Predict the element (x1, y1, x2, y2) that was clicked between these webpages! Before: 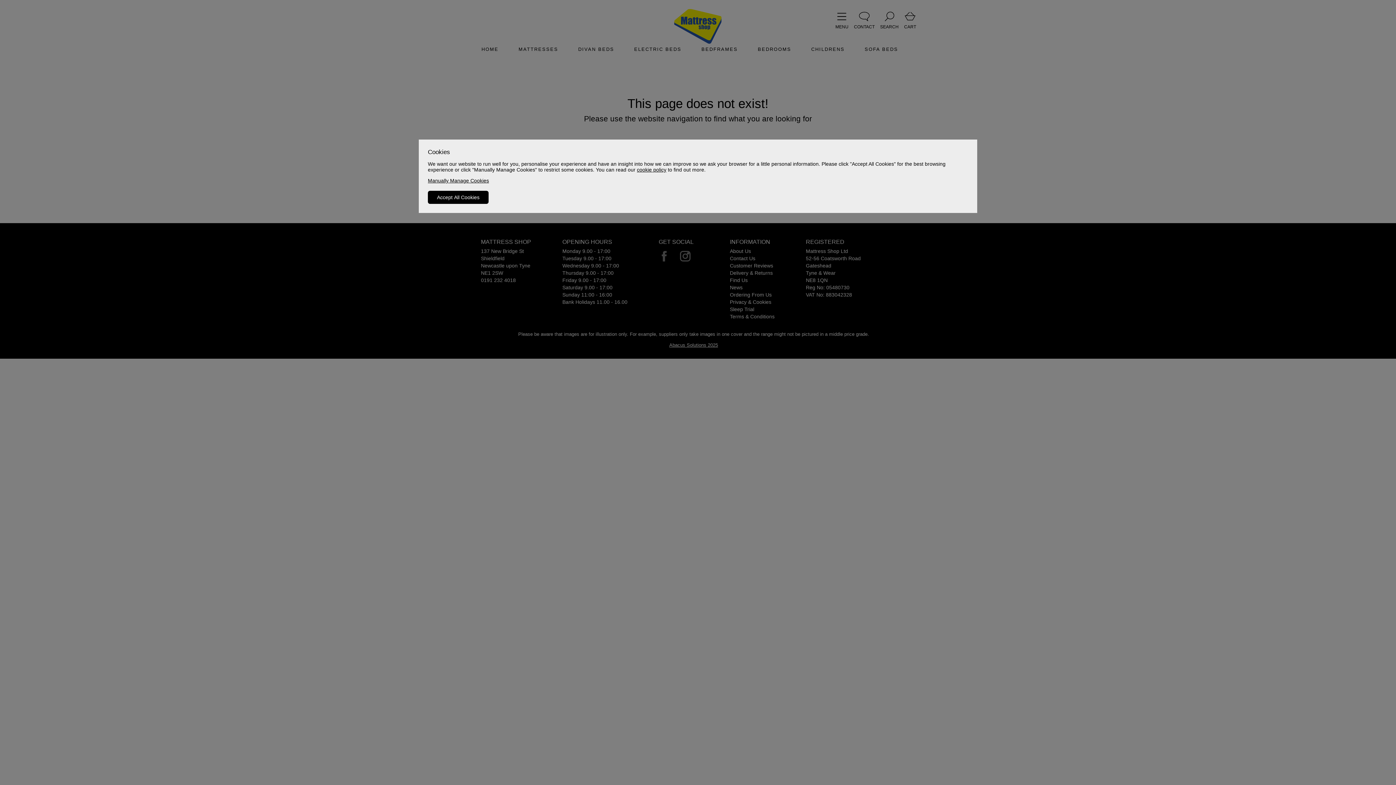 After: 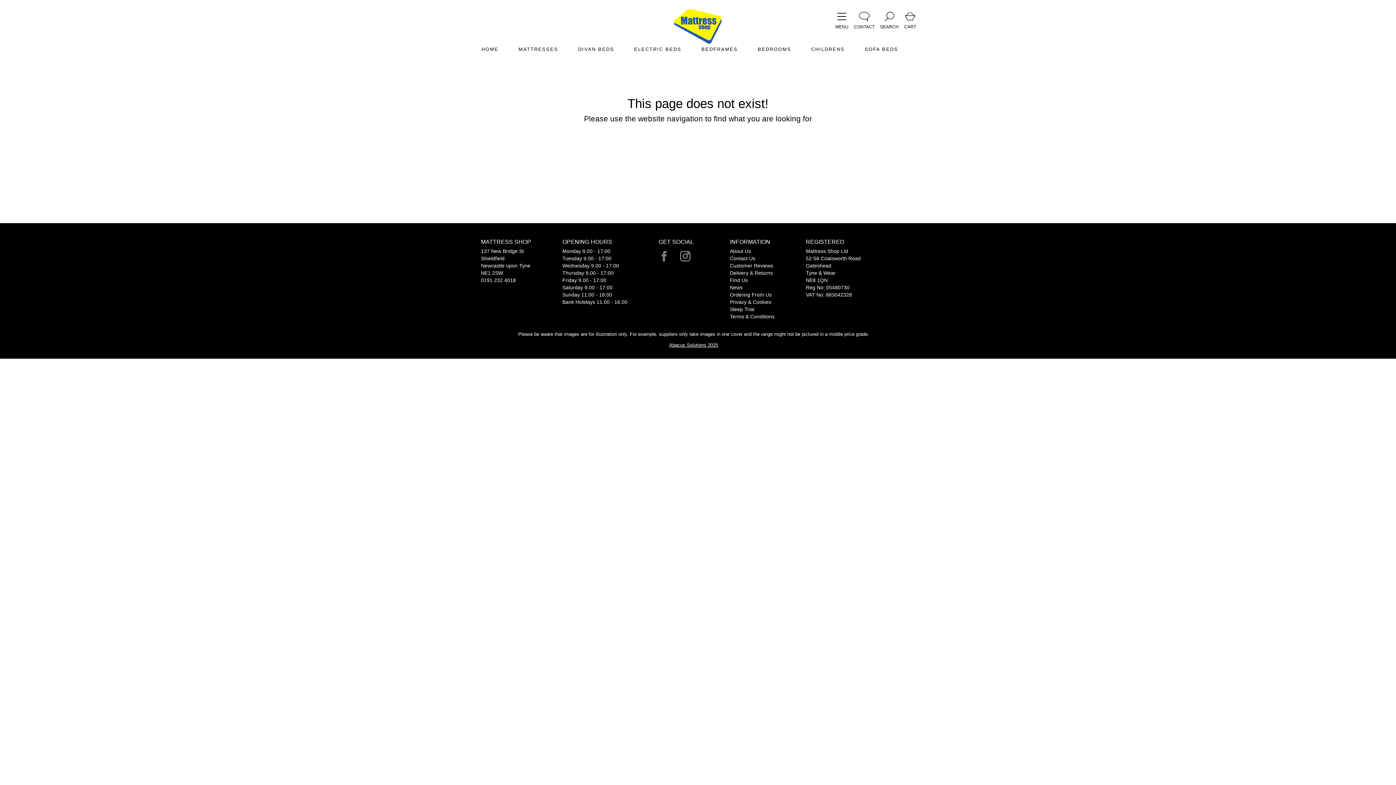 Action: bbox: (428, 190, 488, 204) label: Accept All Cookies